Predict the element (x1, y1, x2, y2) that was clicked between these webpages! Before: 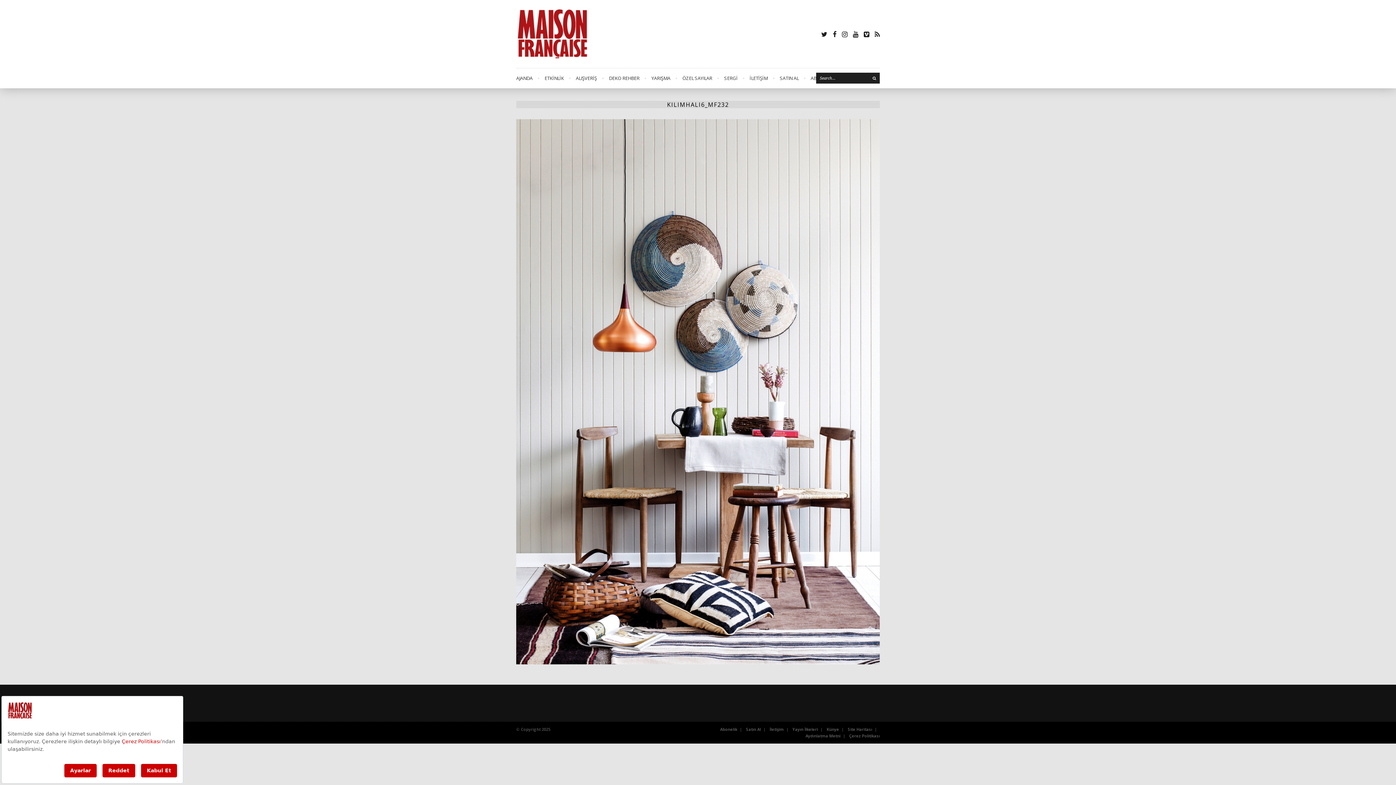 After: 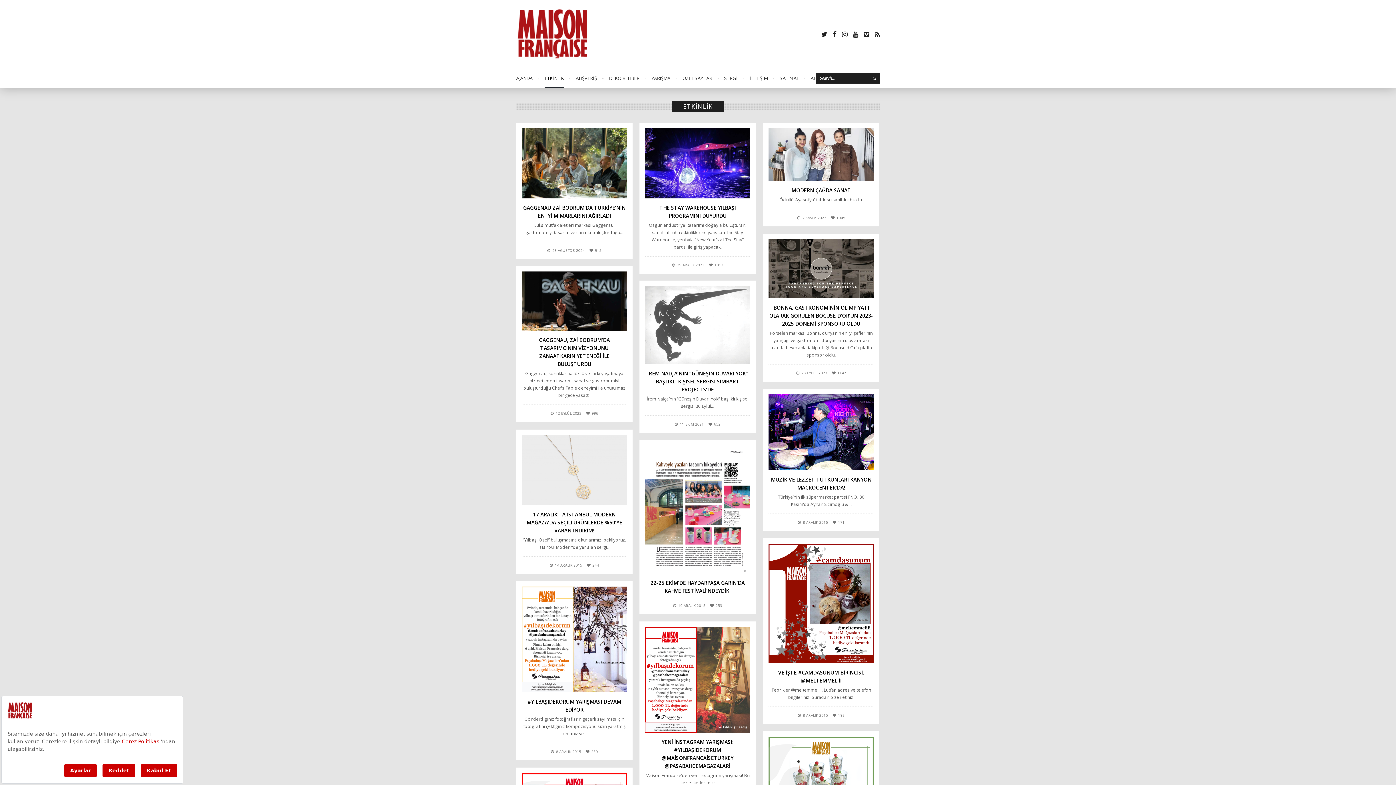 Action: label: ETKİNLİK bbox: (544, 68, 564, 88)